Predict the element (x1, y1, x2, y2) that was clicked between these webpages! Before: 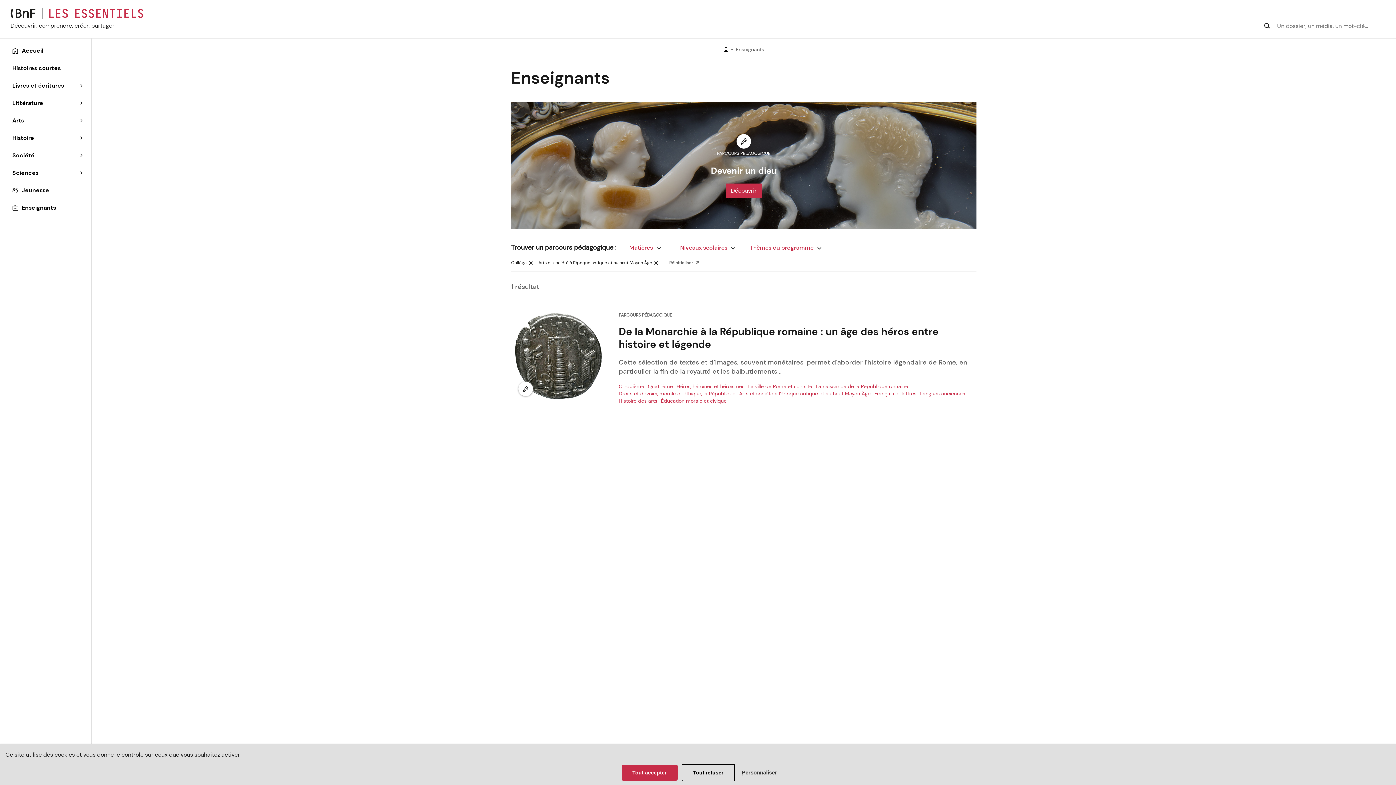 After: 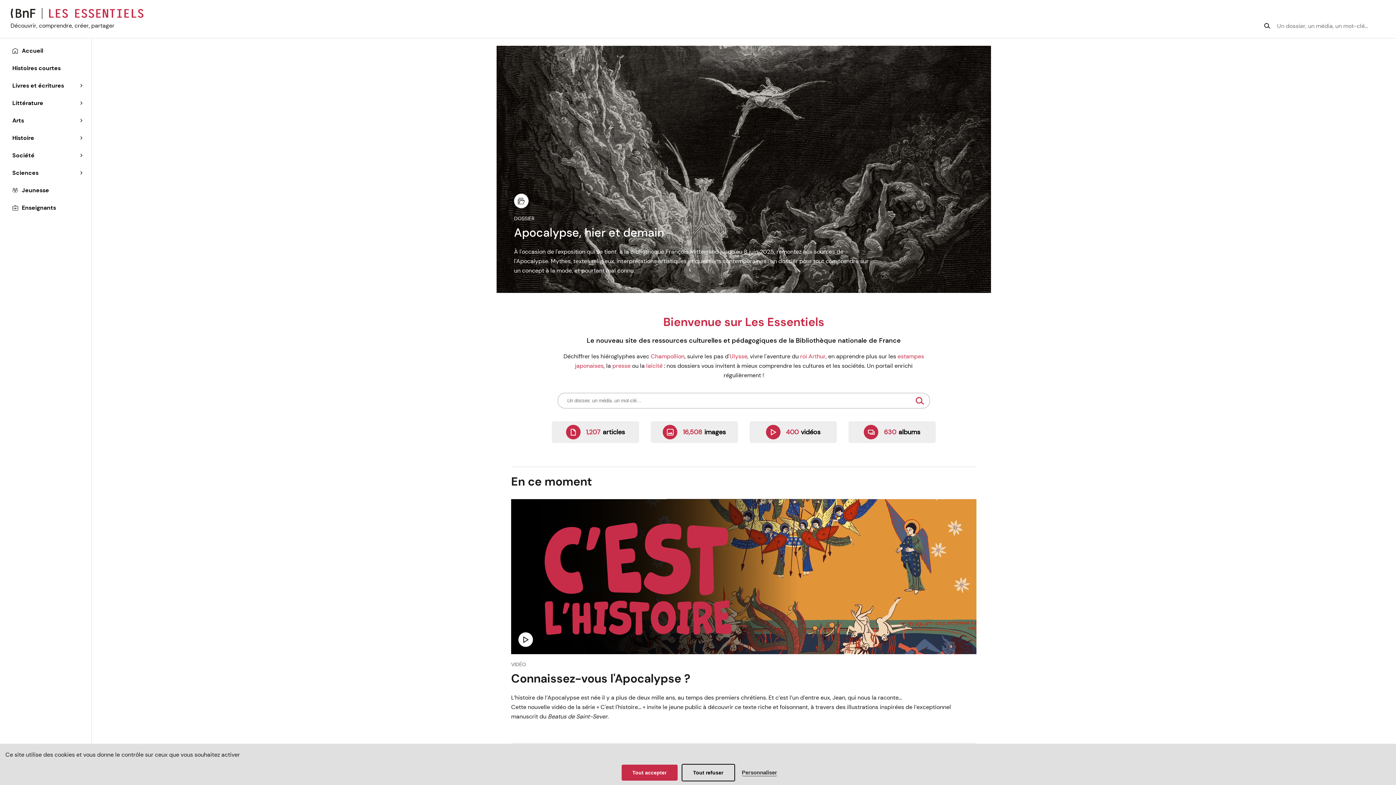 Action: bbox: (723, 45, 728, 53)